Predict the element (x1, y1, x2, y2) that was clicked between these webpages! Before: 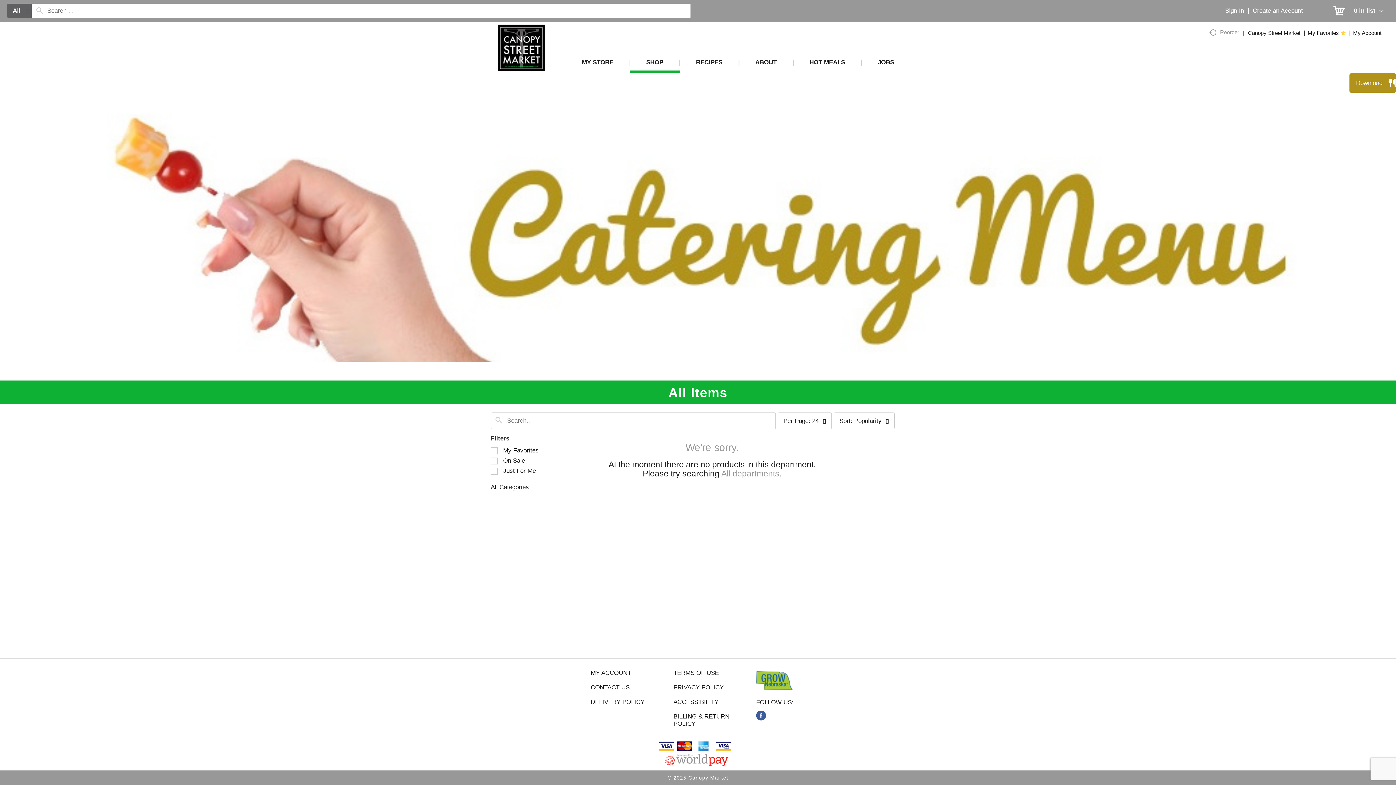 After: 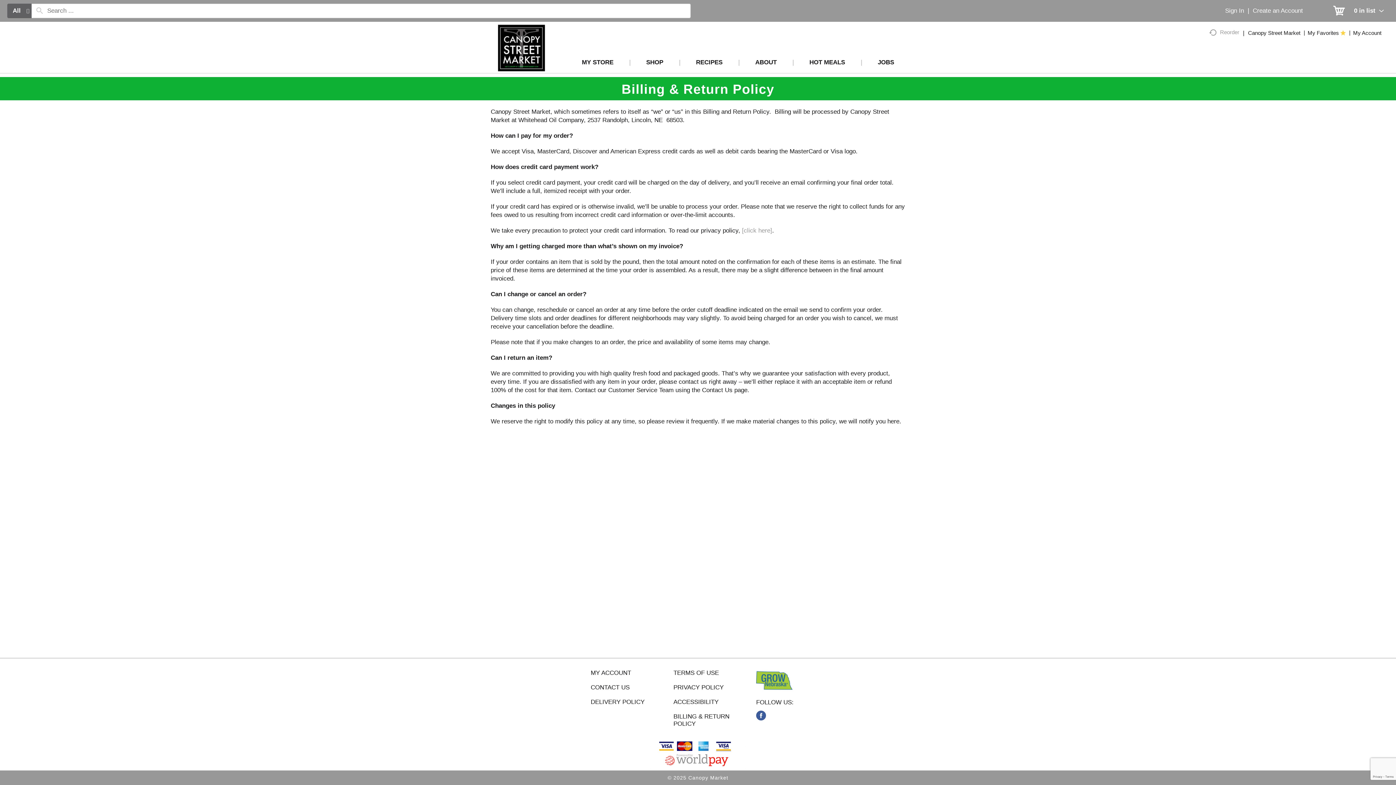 Action: label: BILLING & RETURN POLICY bbox: (673, 713, 753, 728)